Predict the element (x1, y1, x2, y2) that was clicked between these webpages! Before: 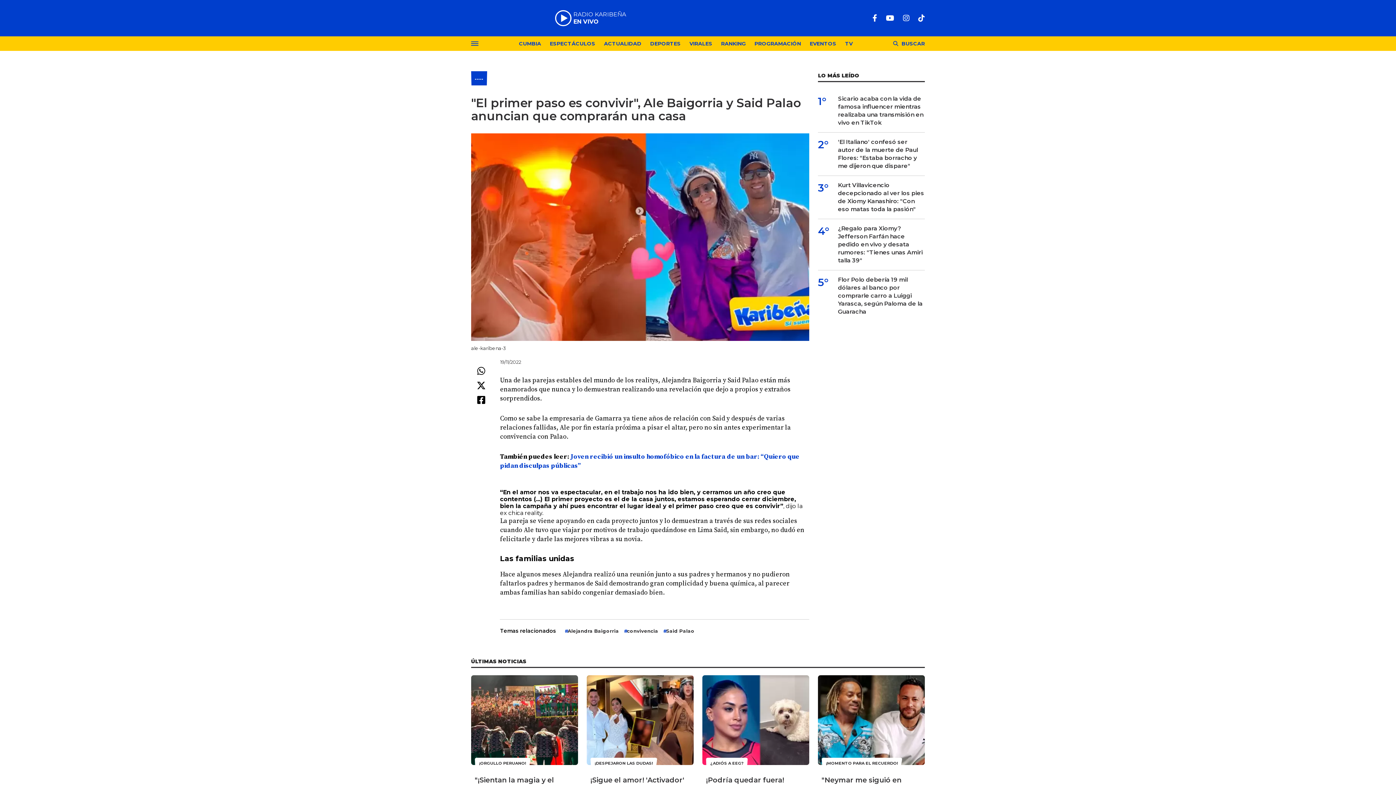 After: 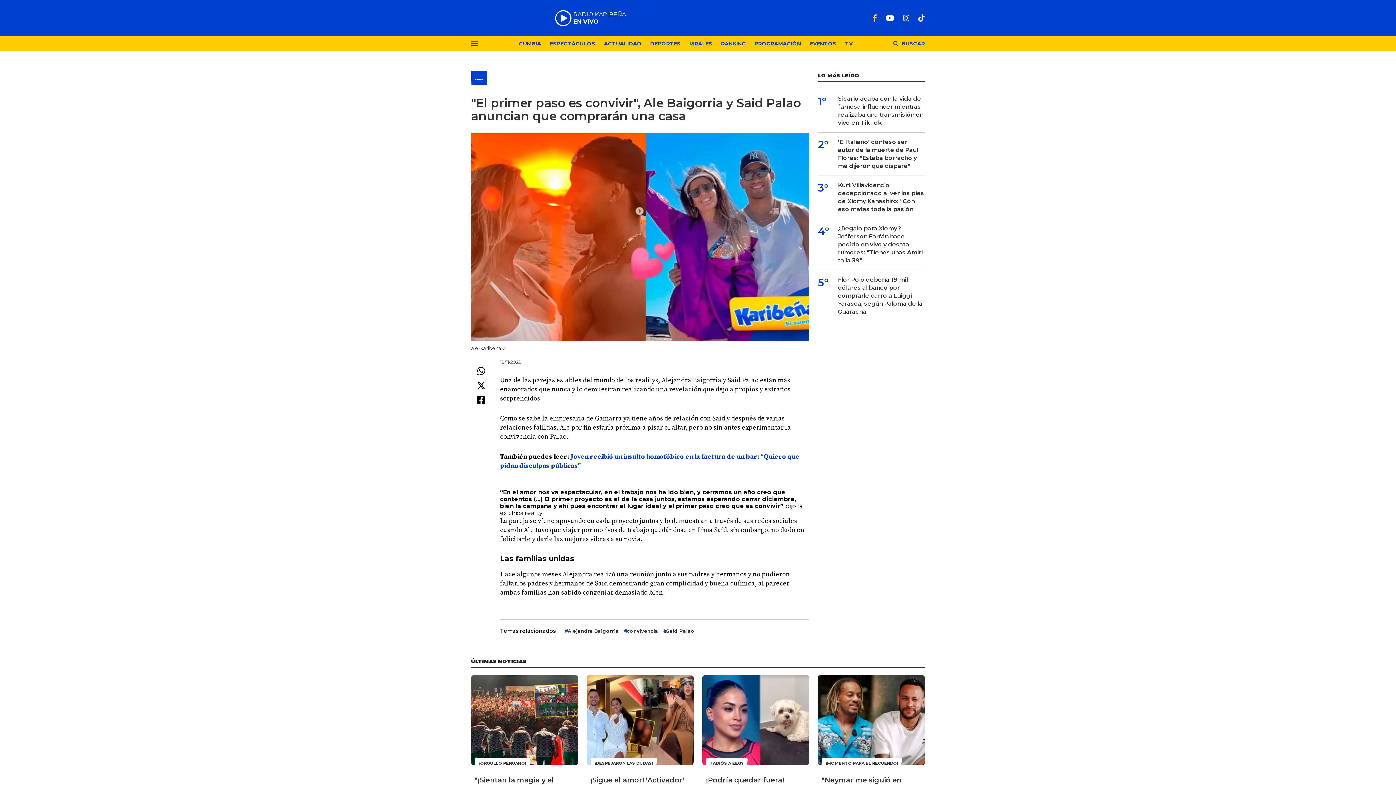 Action: bbox: (872, 14, 877, 21) label: Facebook